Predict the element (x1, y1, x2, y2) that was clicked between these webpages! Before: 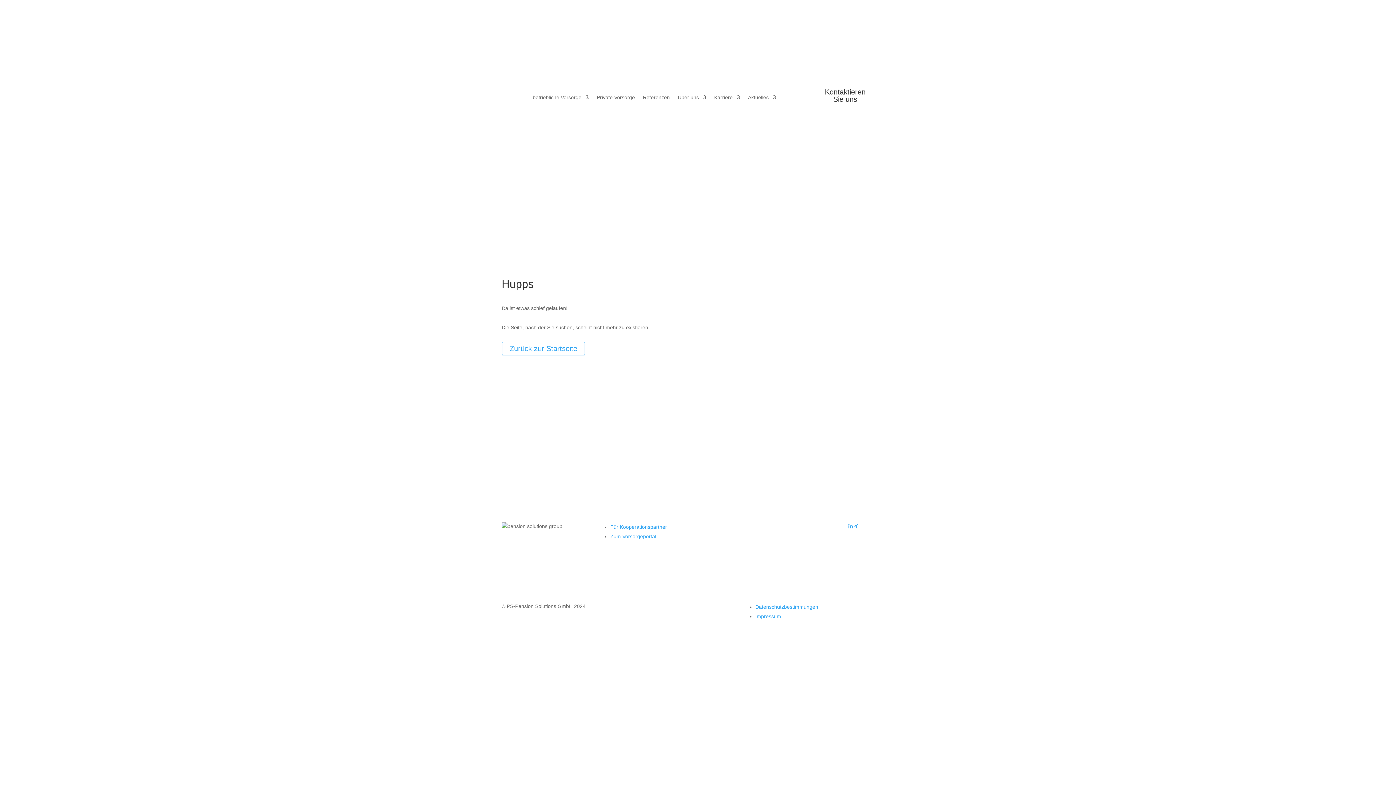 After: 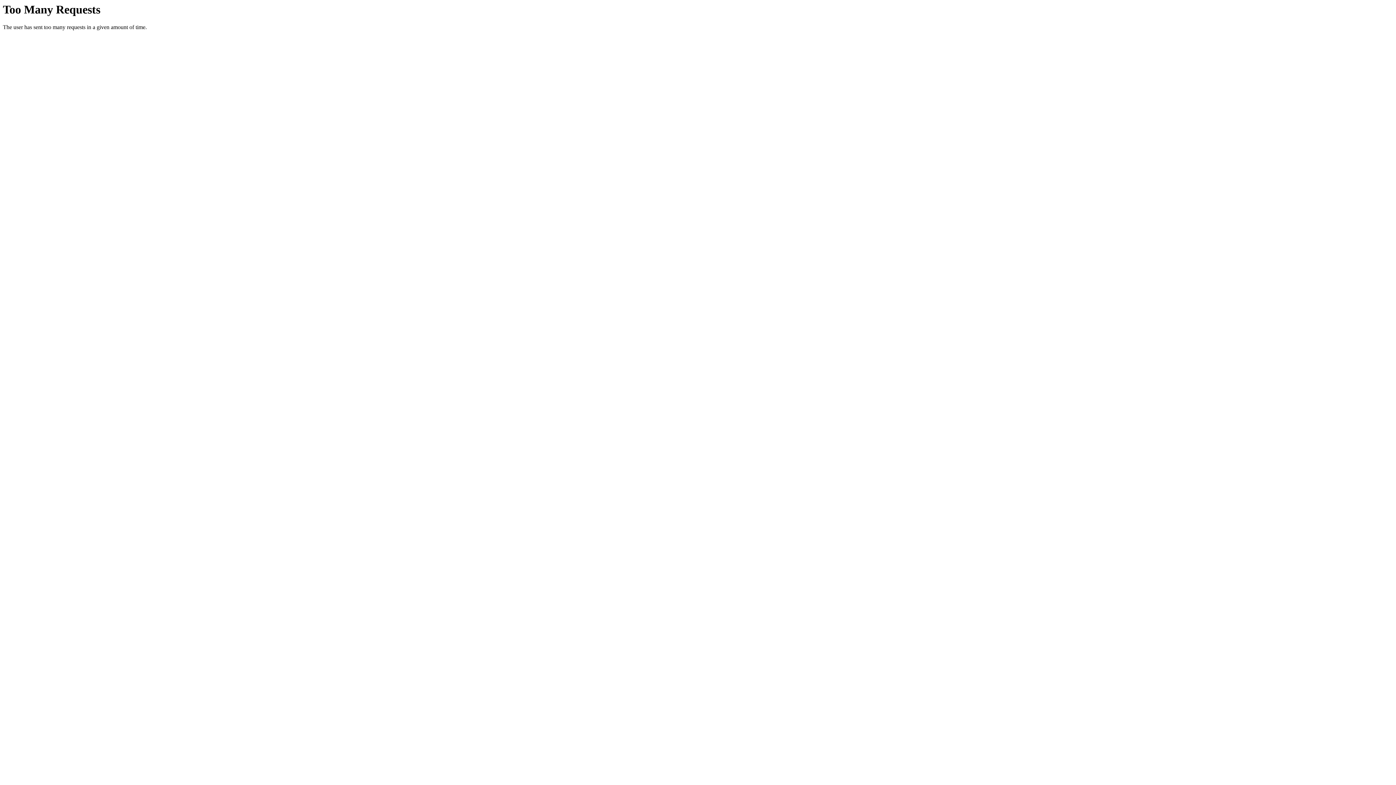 Action: label: Datenschutzbestimmungen bbox: (755, 604, 818, 610)